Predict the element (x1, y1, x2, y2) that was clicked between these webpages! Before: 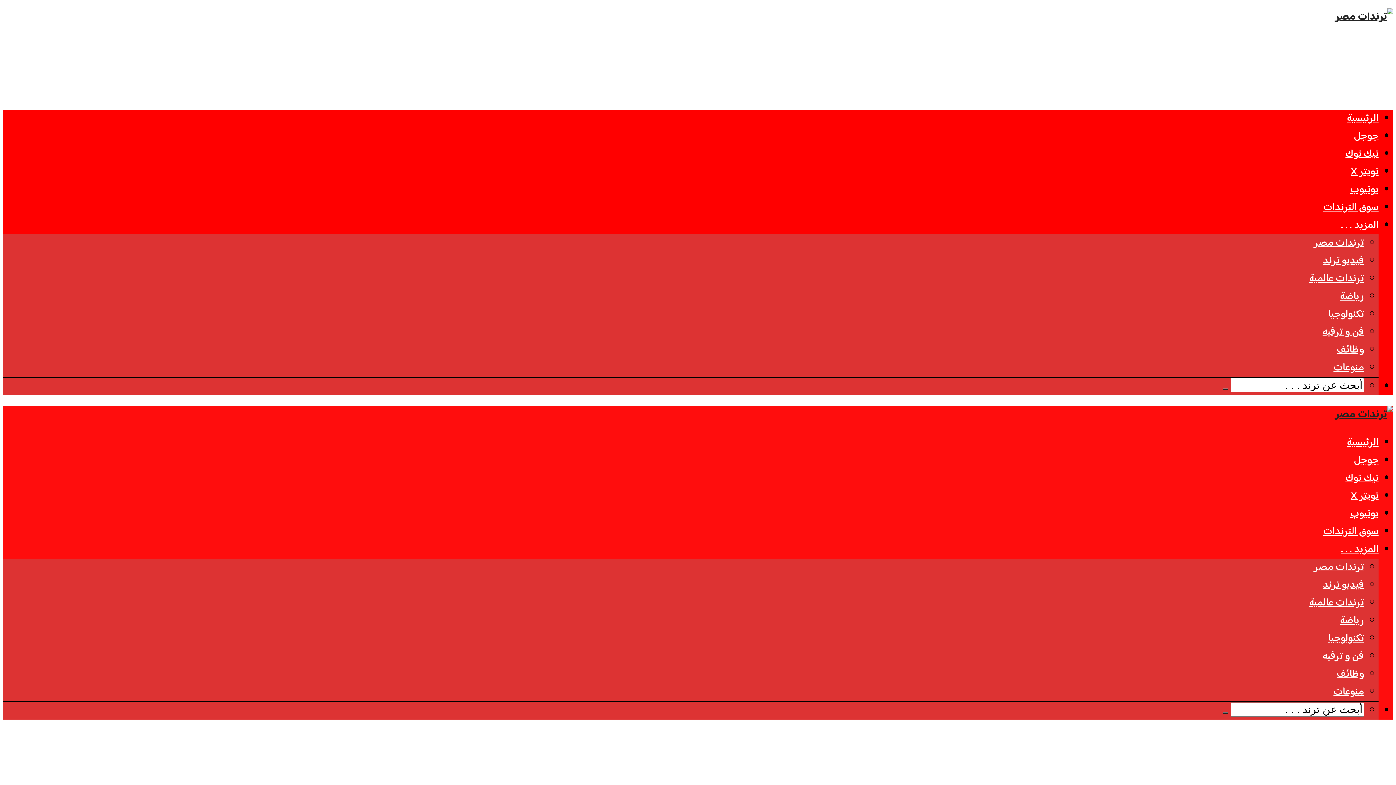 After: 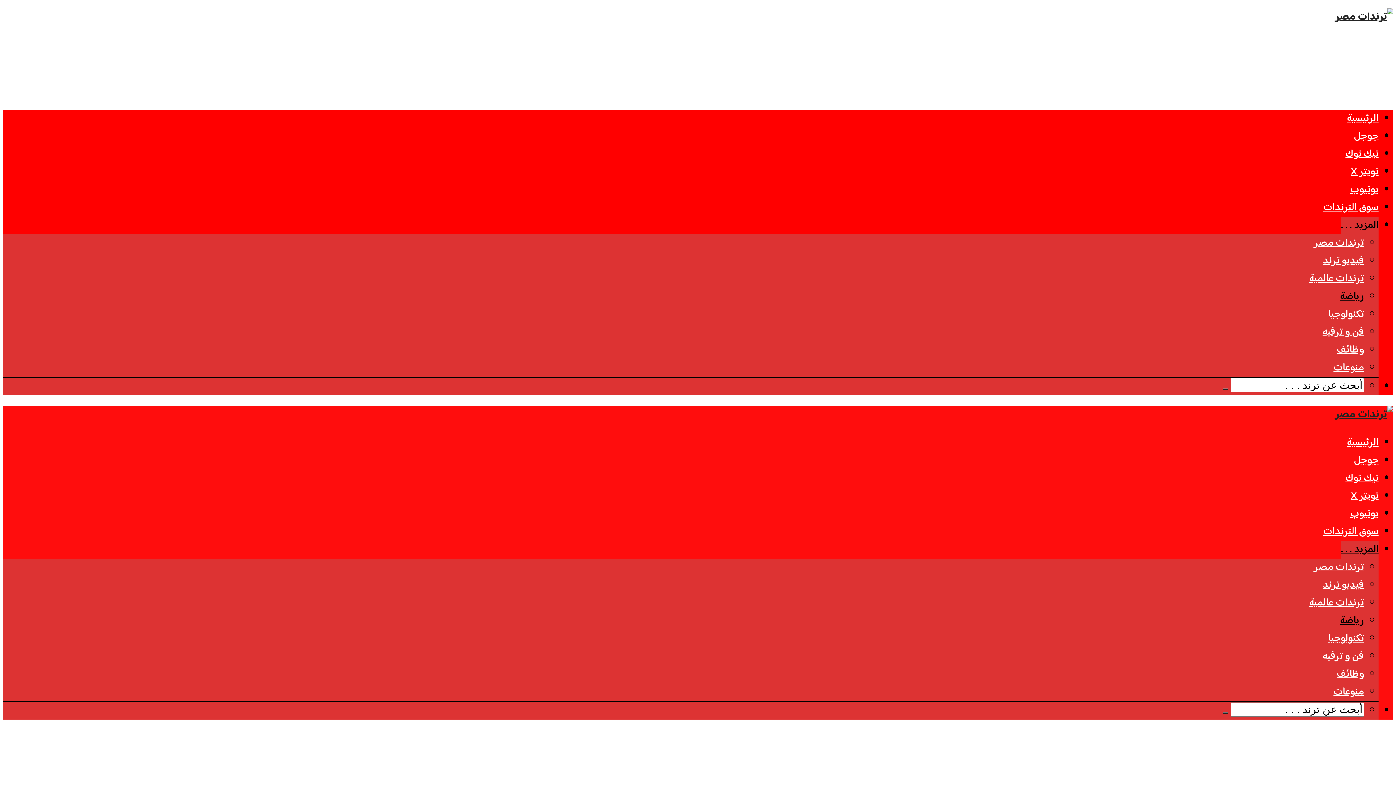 Action: label: رياضة bbox: (1340, 612, 1364, 630)